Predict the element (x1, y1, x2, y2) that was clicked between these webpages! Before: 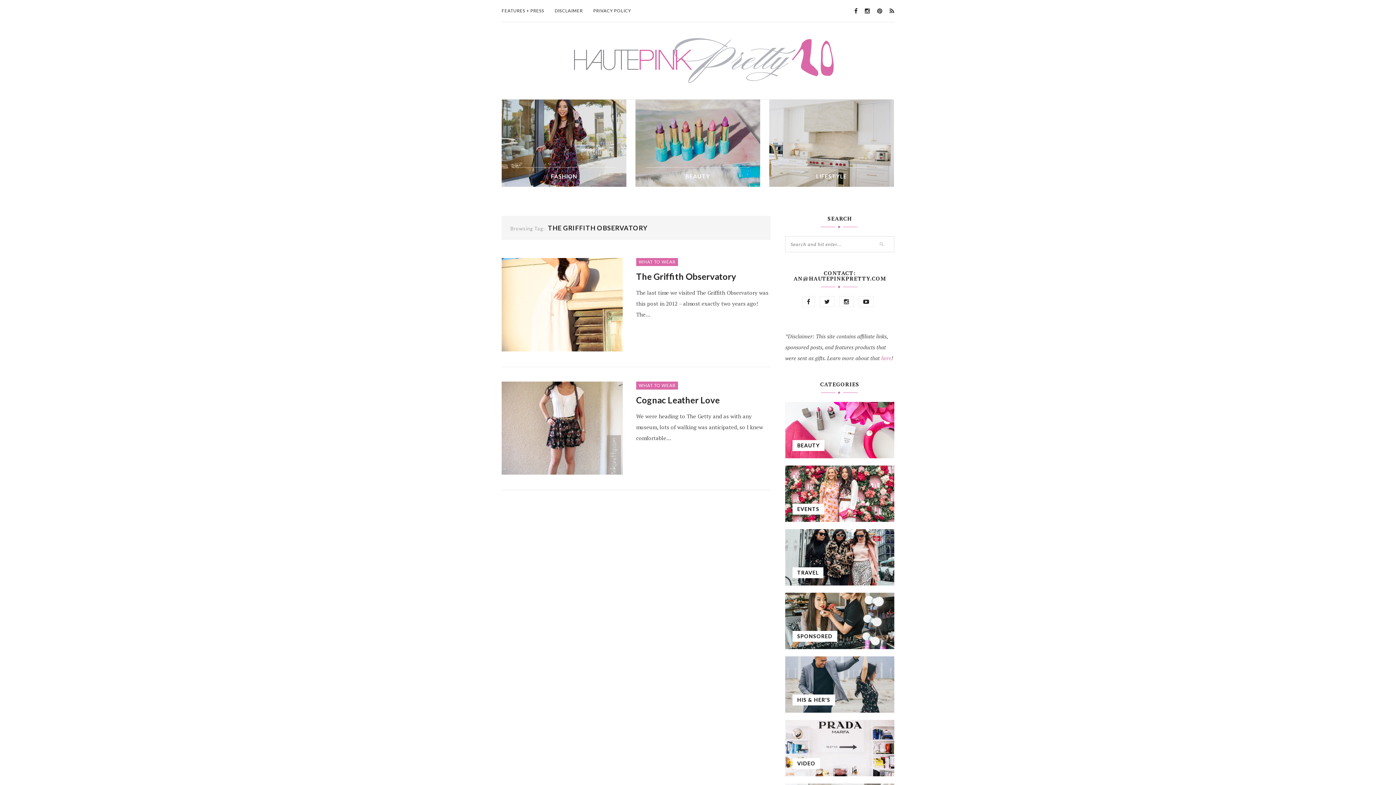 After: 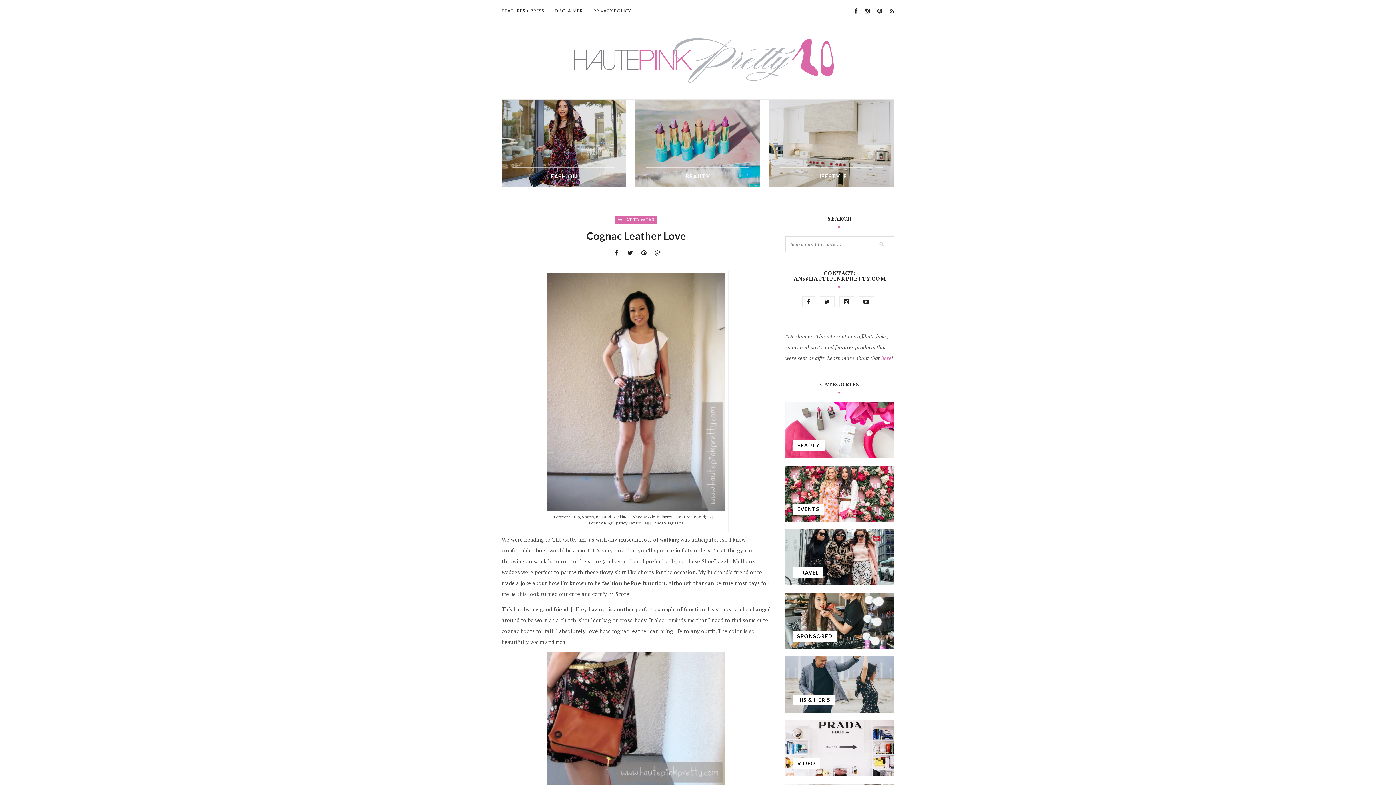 Action: bbox: (636, 393, 770, 407) label: Cognac Leather Love